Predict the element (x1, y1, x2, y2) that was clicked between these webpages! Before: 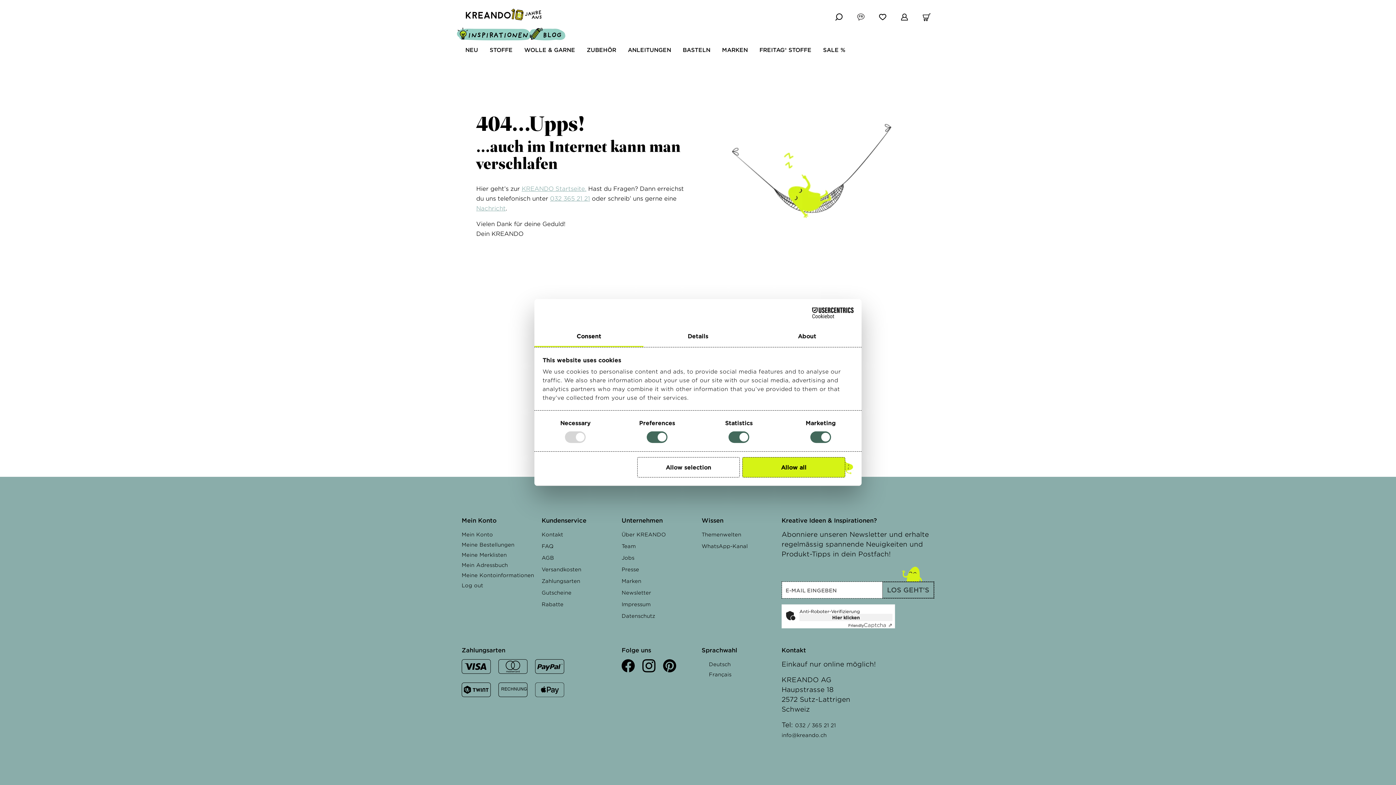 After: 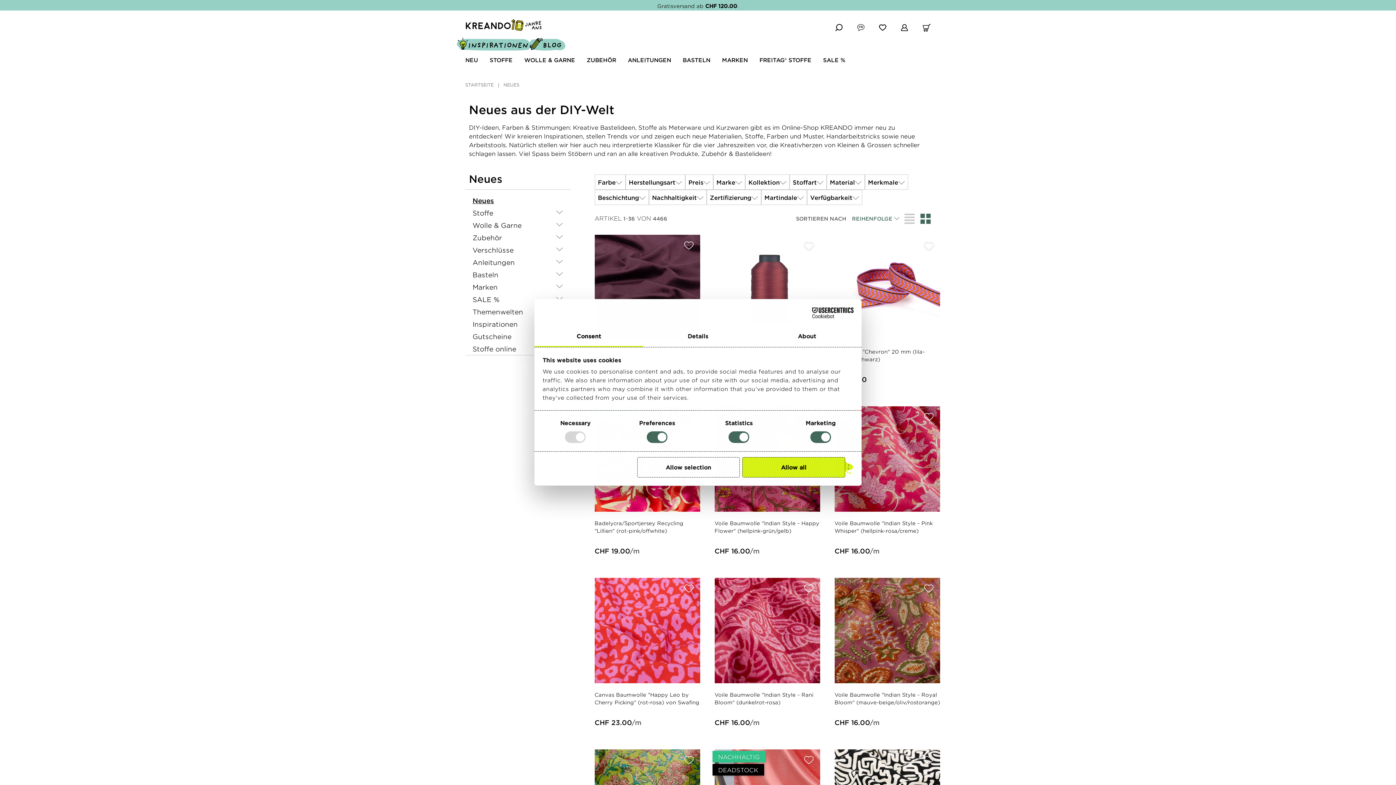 Action: bbox: (461, 45, 483, 62) label: NEU